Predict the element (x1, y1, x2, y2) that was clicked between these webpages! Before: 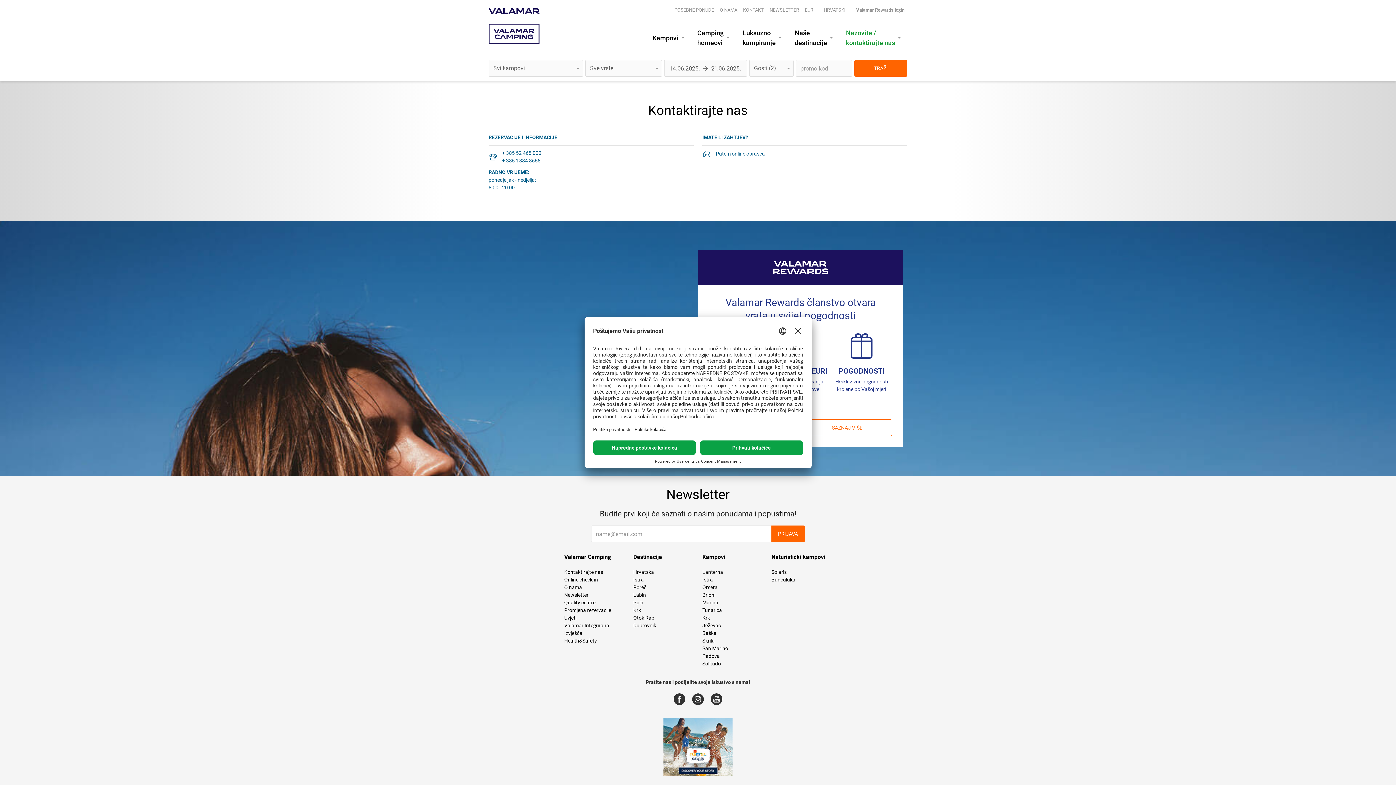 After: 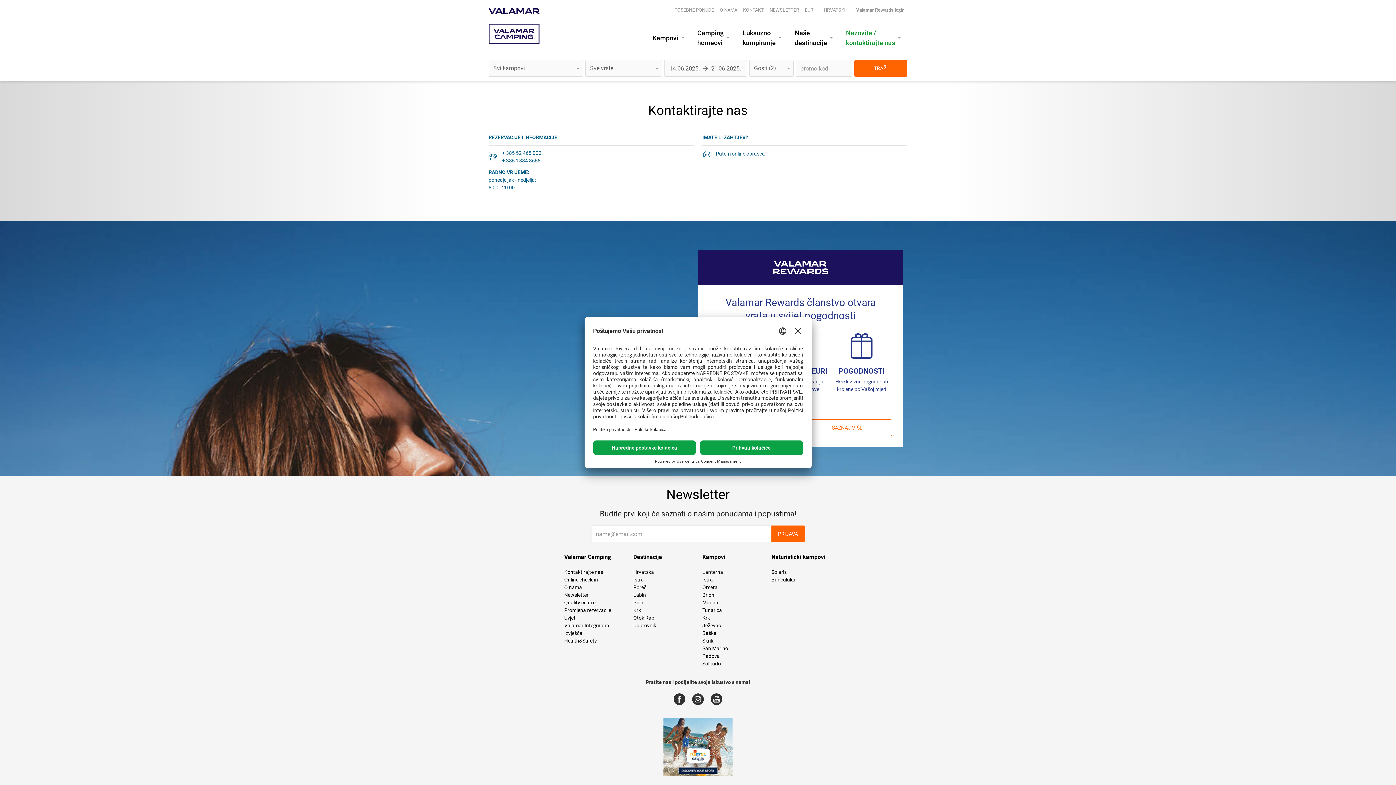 Action: label: KONTAKT bbox: (740, 2, 766, 19)